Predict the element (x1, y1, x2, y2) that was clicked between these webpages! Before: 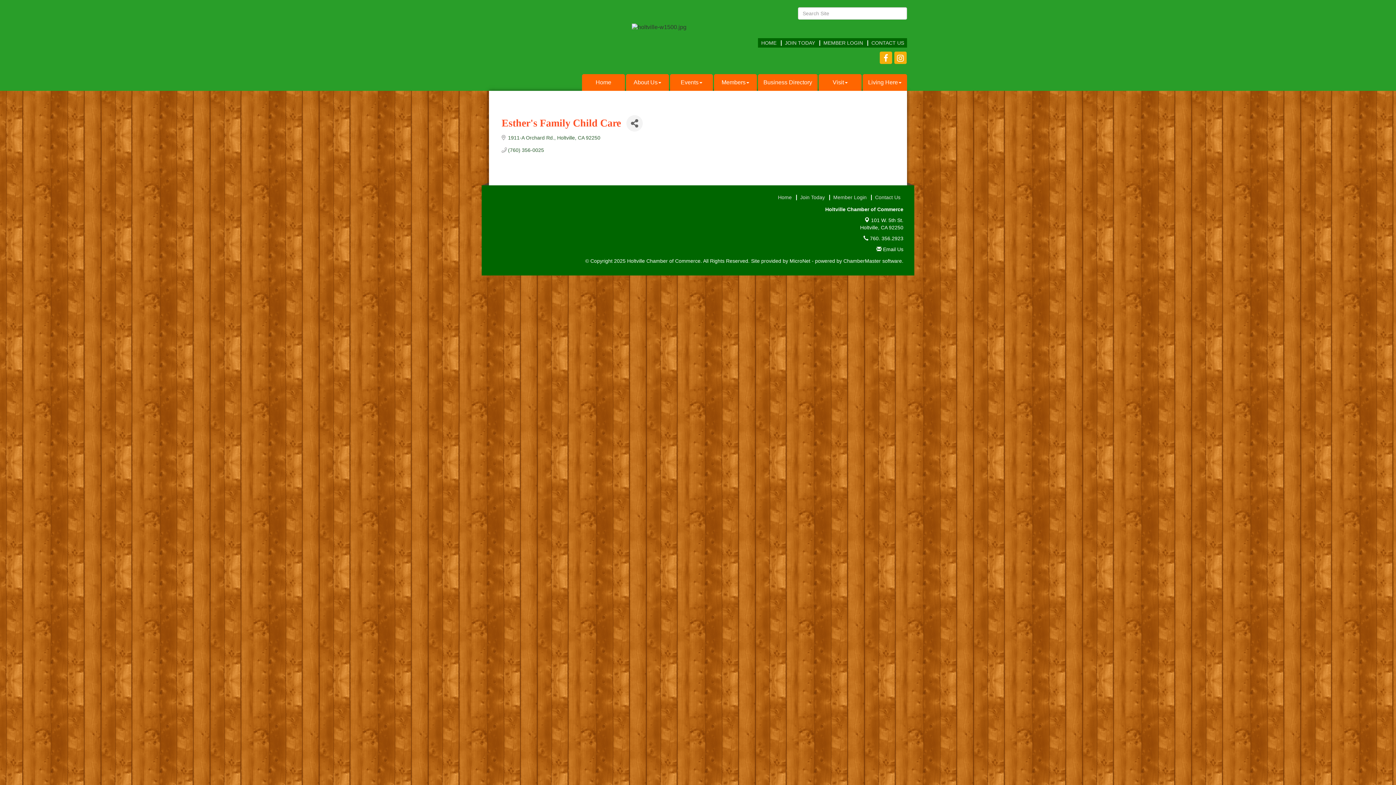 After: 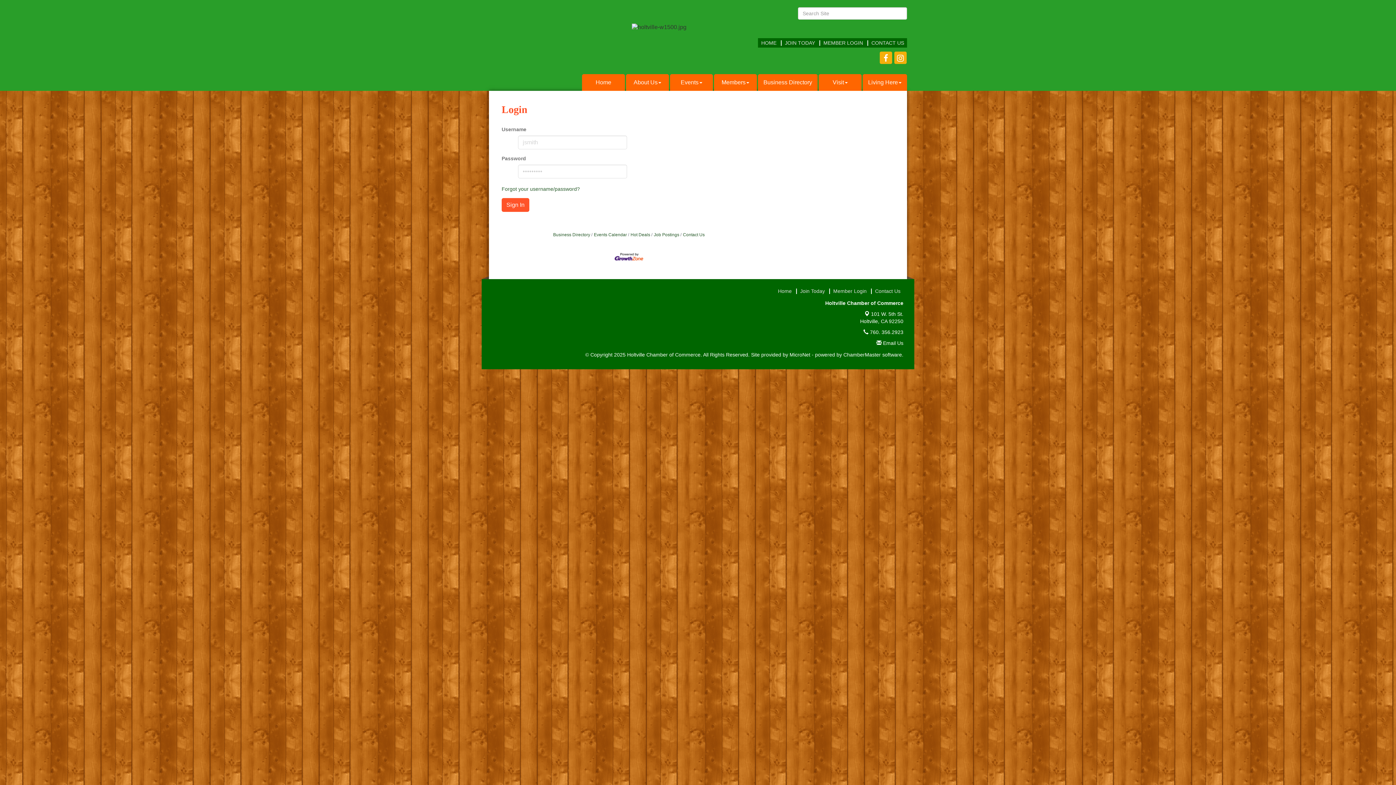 Action: bbox: (821, 40, 865, 45) label: MEMBER LOGIN